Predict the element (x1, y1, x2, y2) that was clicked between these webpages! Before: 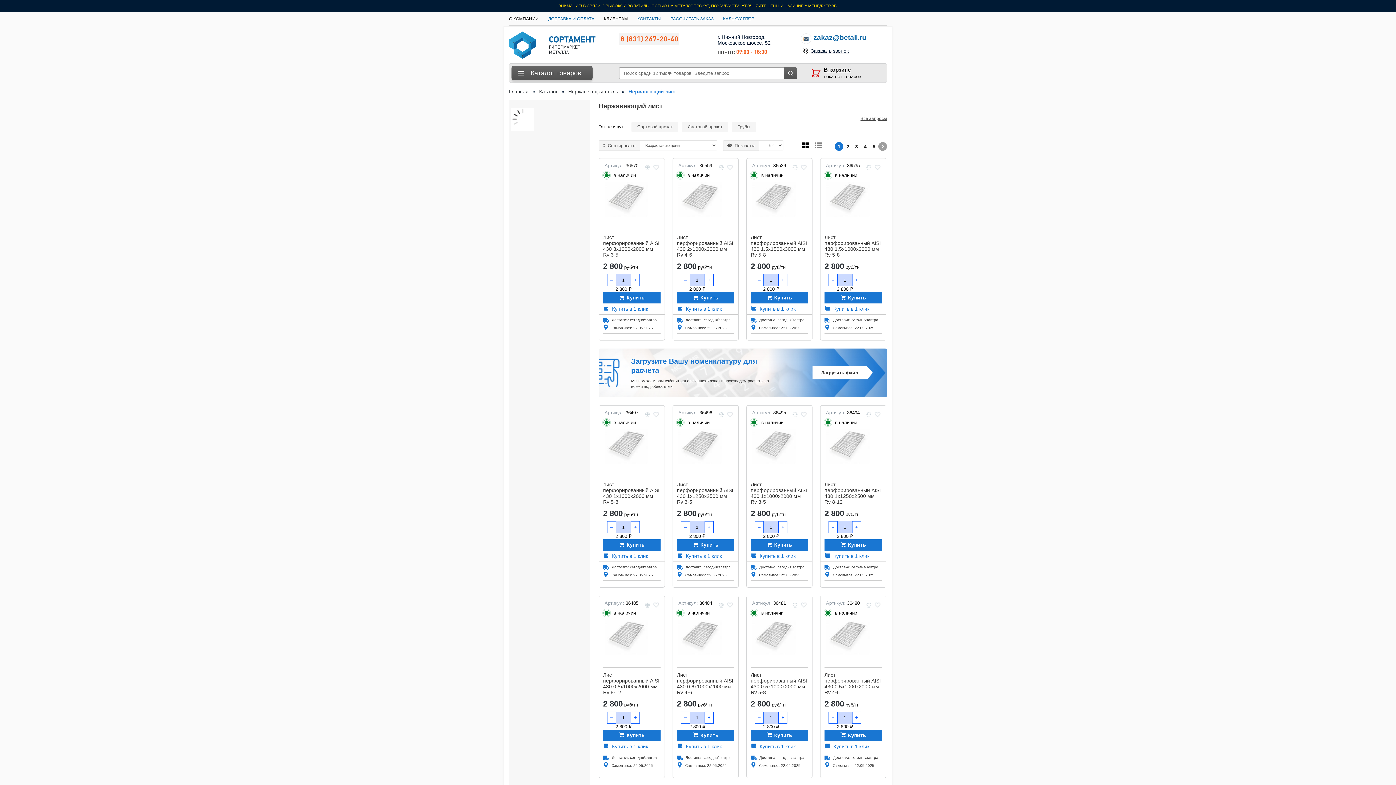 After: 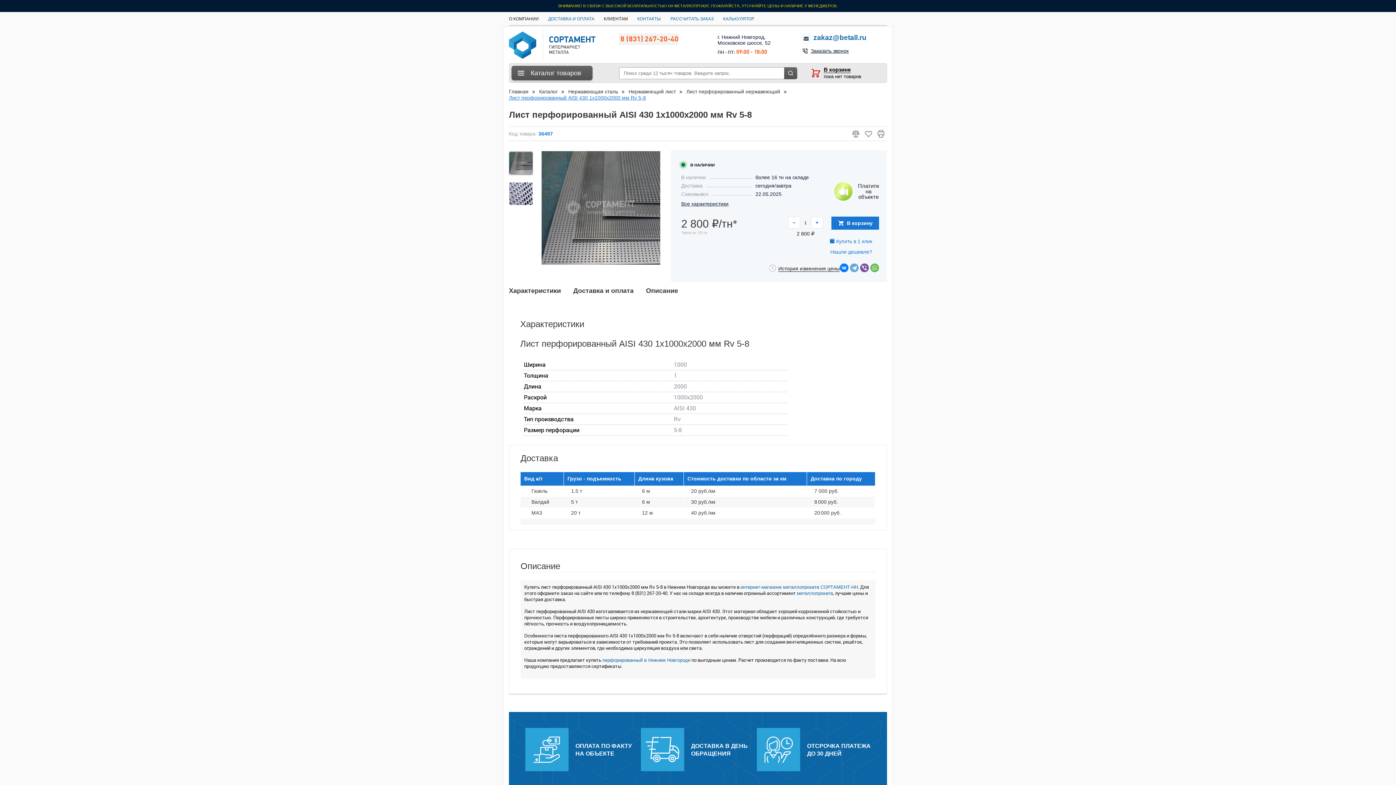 Action: bbox: (599, 481, 664, 505) label: Лист перфорированный AISI 430 1х1000х2000 мм Rv 5-8